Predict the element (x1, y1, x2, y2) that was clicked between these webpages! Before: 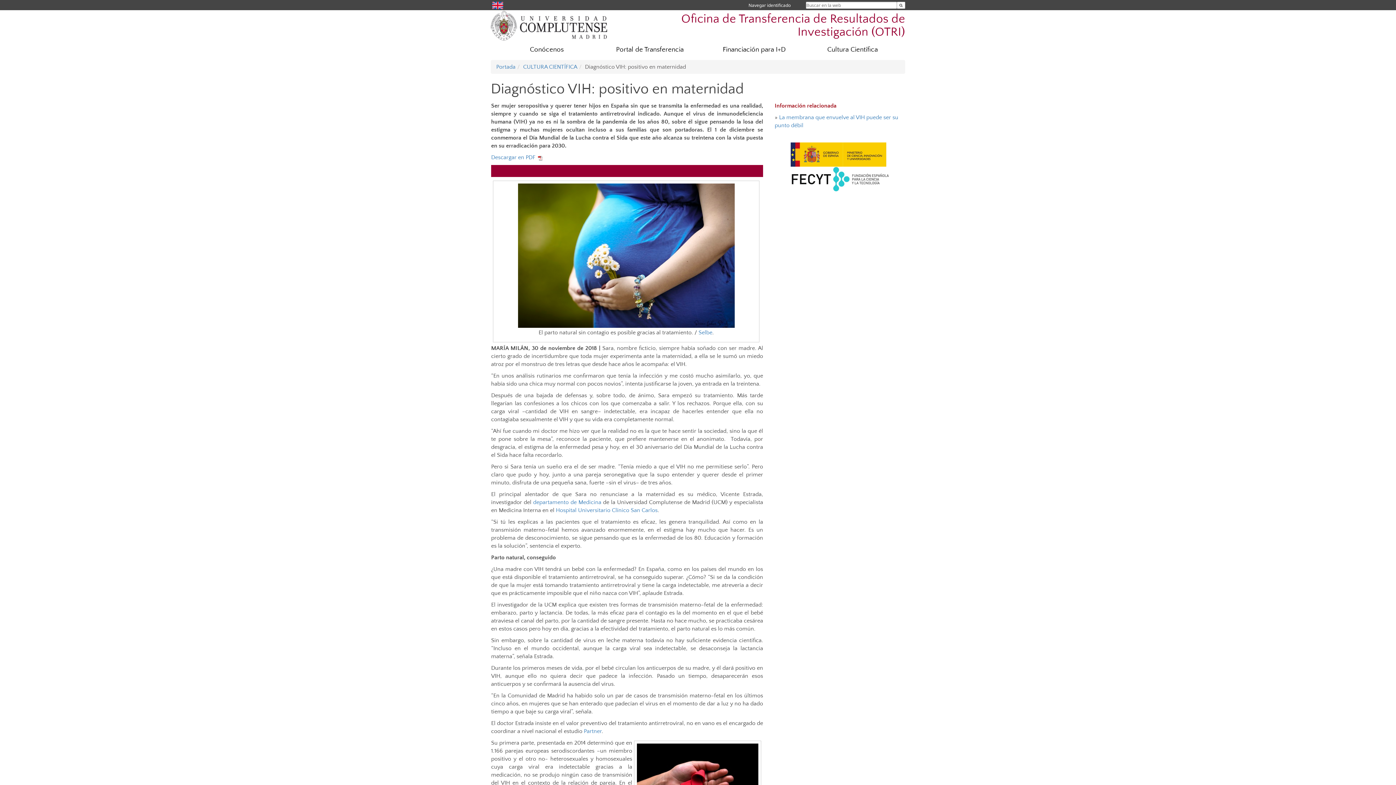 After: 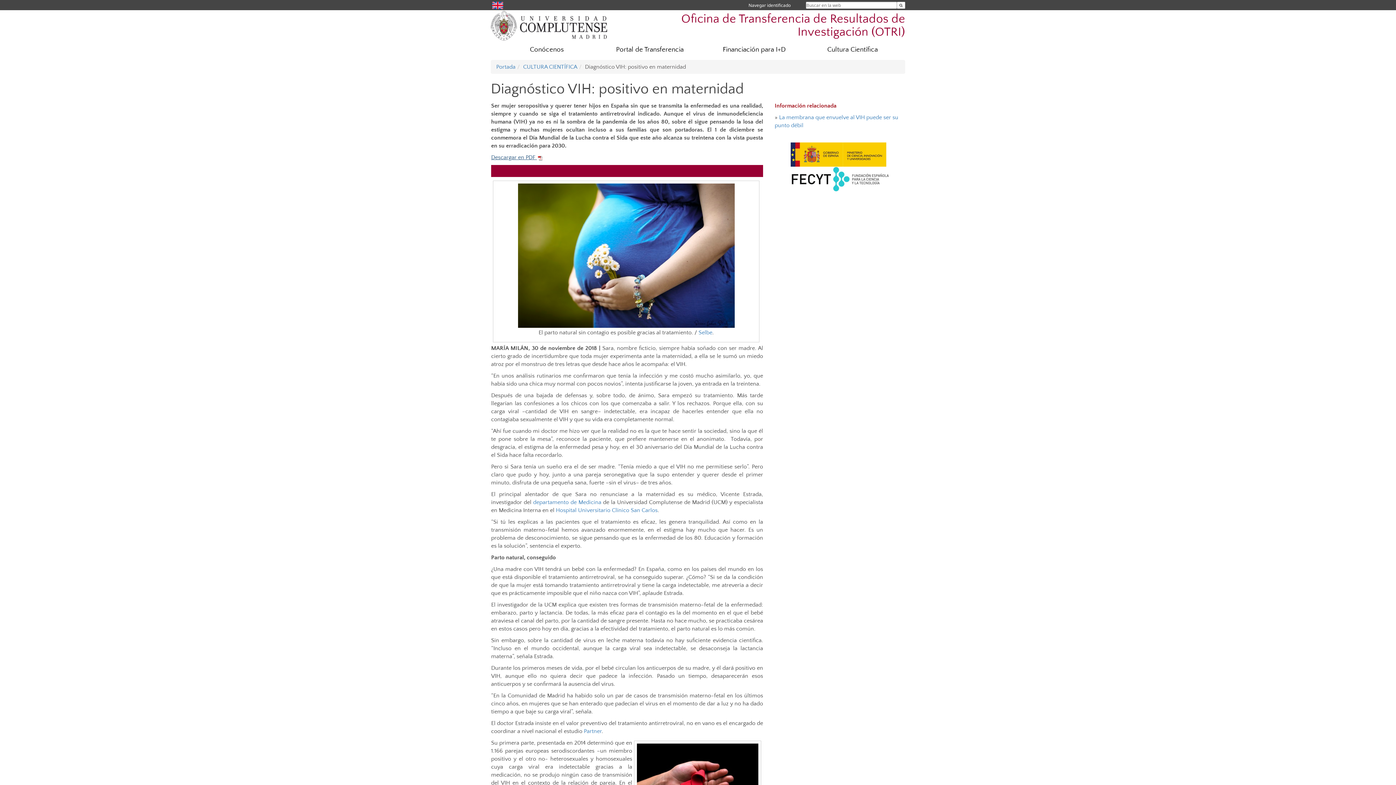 Action: bbox: (491, 154, 543, 160) label: Descargar en PDF 